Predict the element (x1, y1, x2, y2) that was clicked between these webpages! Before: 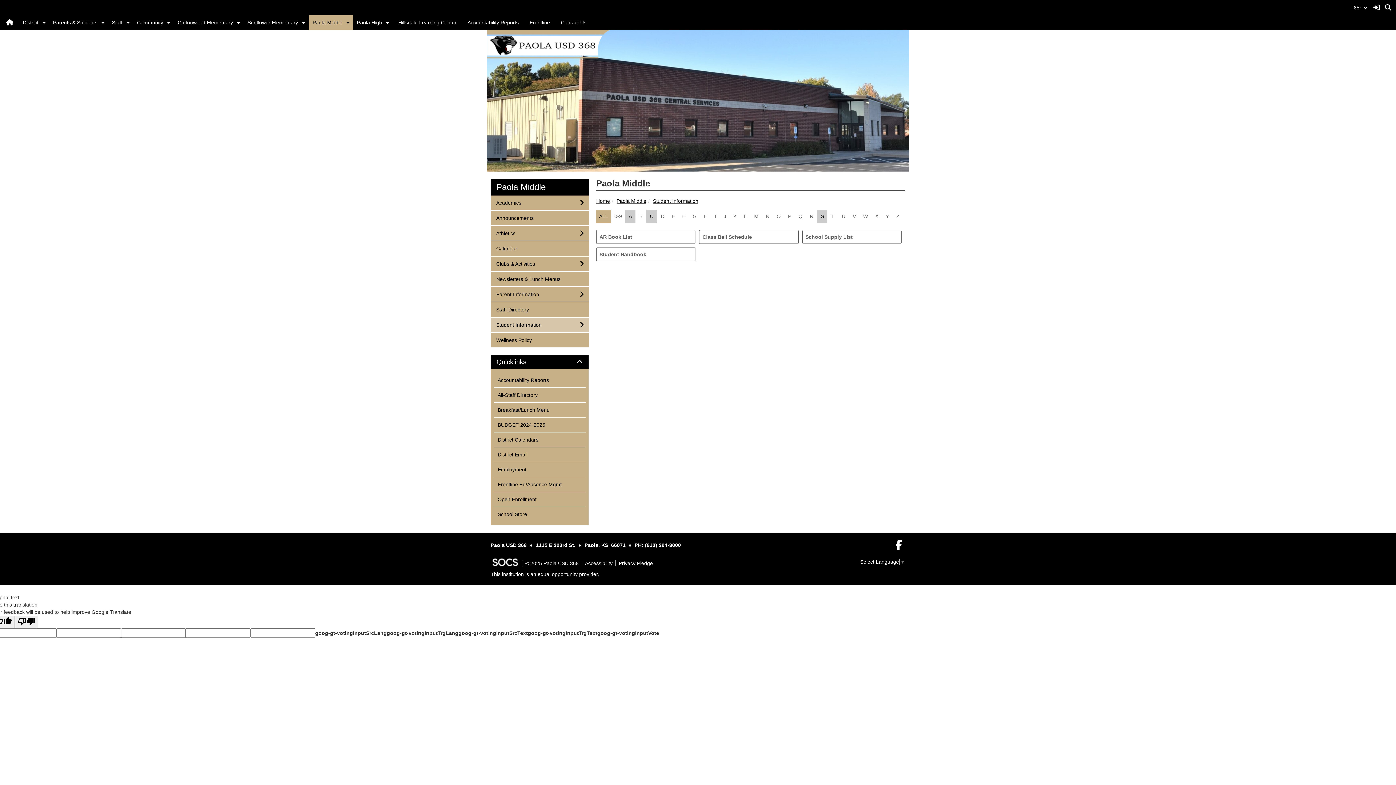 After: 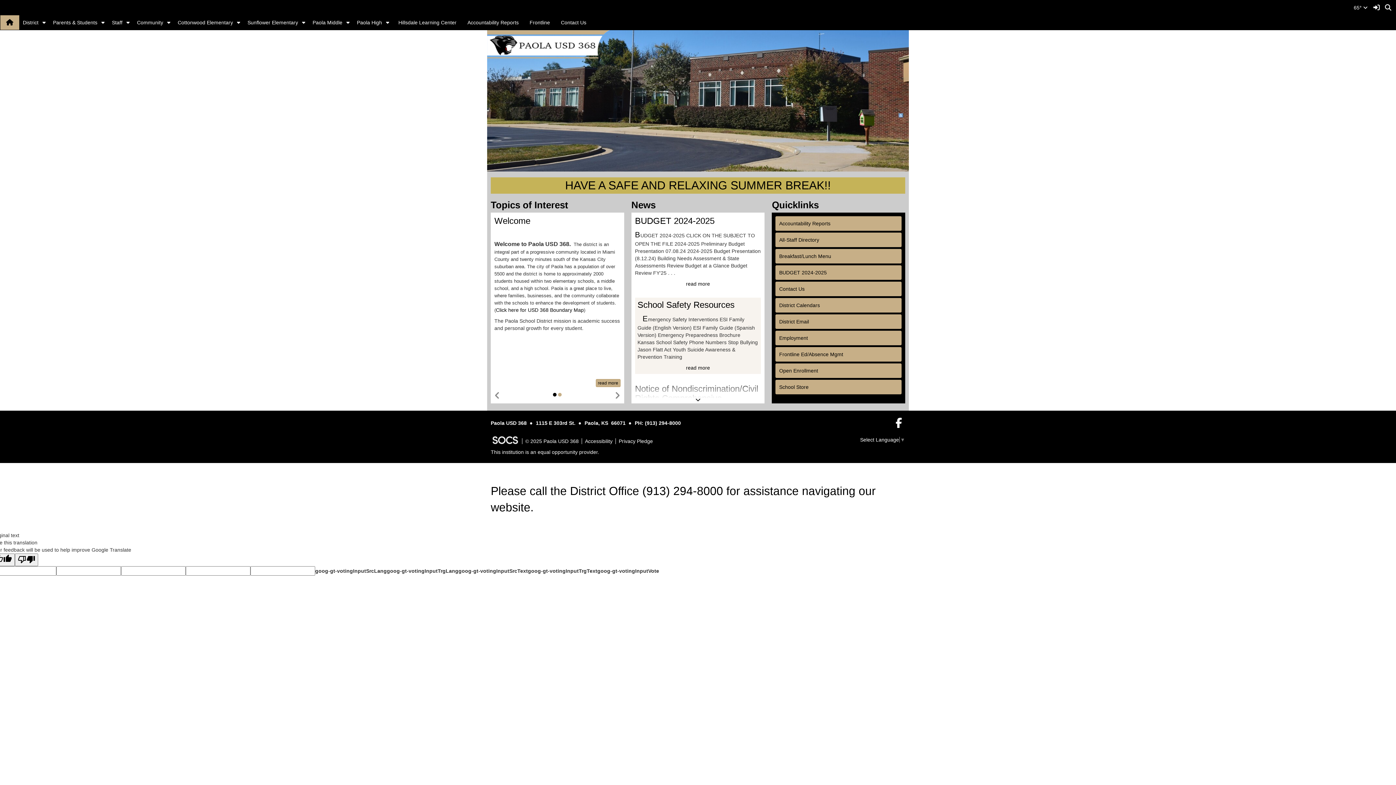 Action: bbox: (487, 30, 613, 59) label: Paola USD 368 Logo